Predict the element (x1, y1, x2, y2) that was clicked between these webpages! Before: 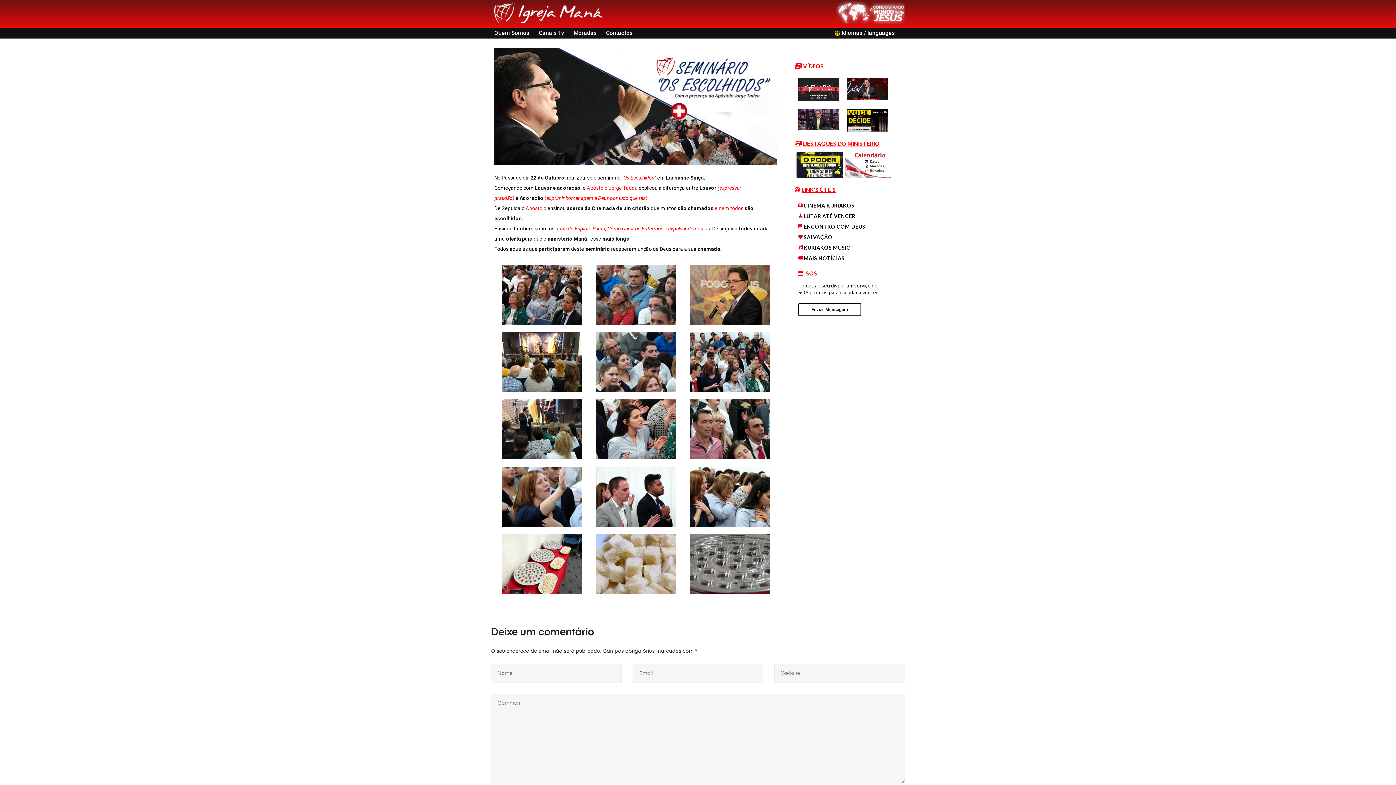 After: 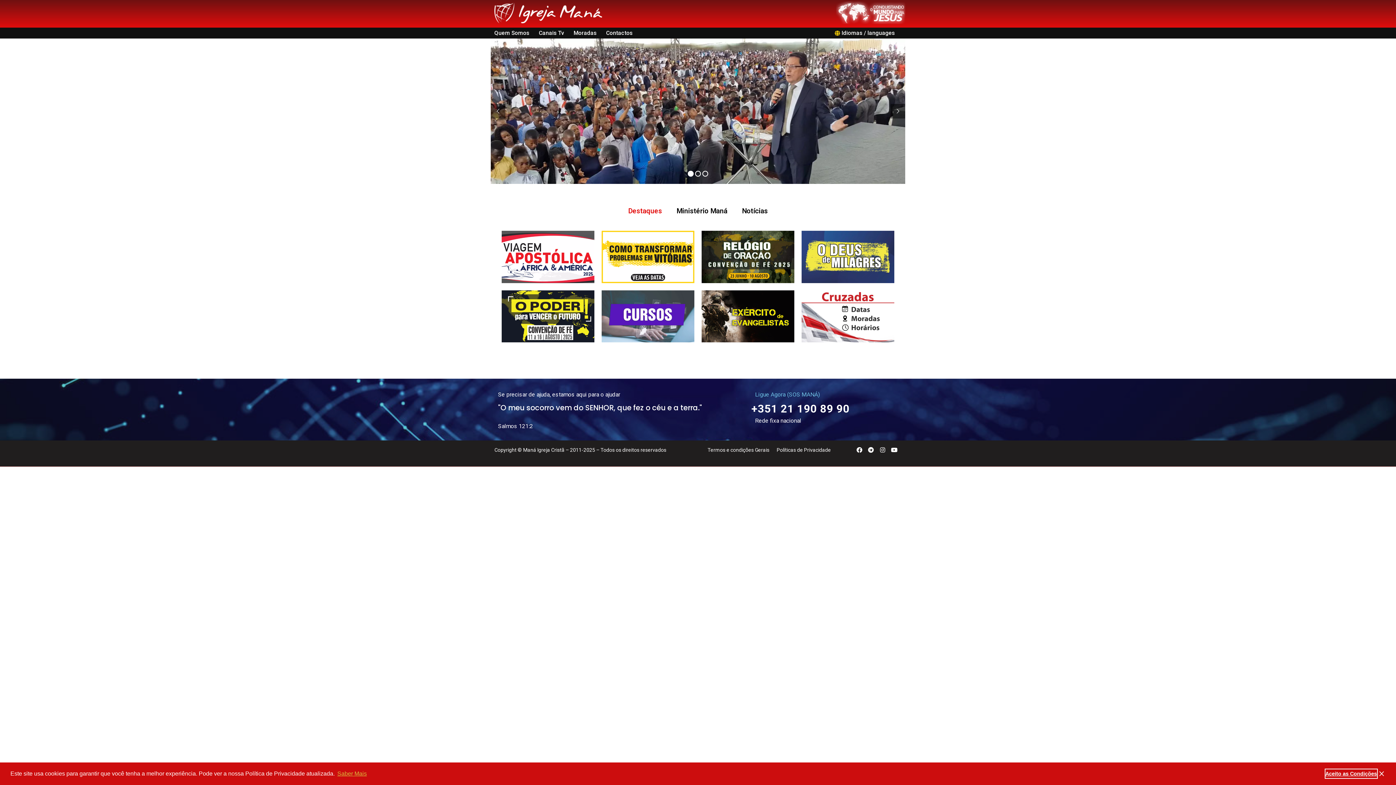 Action: bbox: (494, 2, 629, 26)